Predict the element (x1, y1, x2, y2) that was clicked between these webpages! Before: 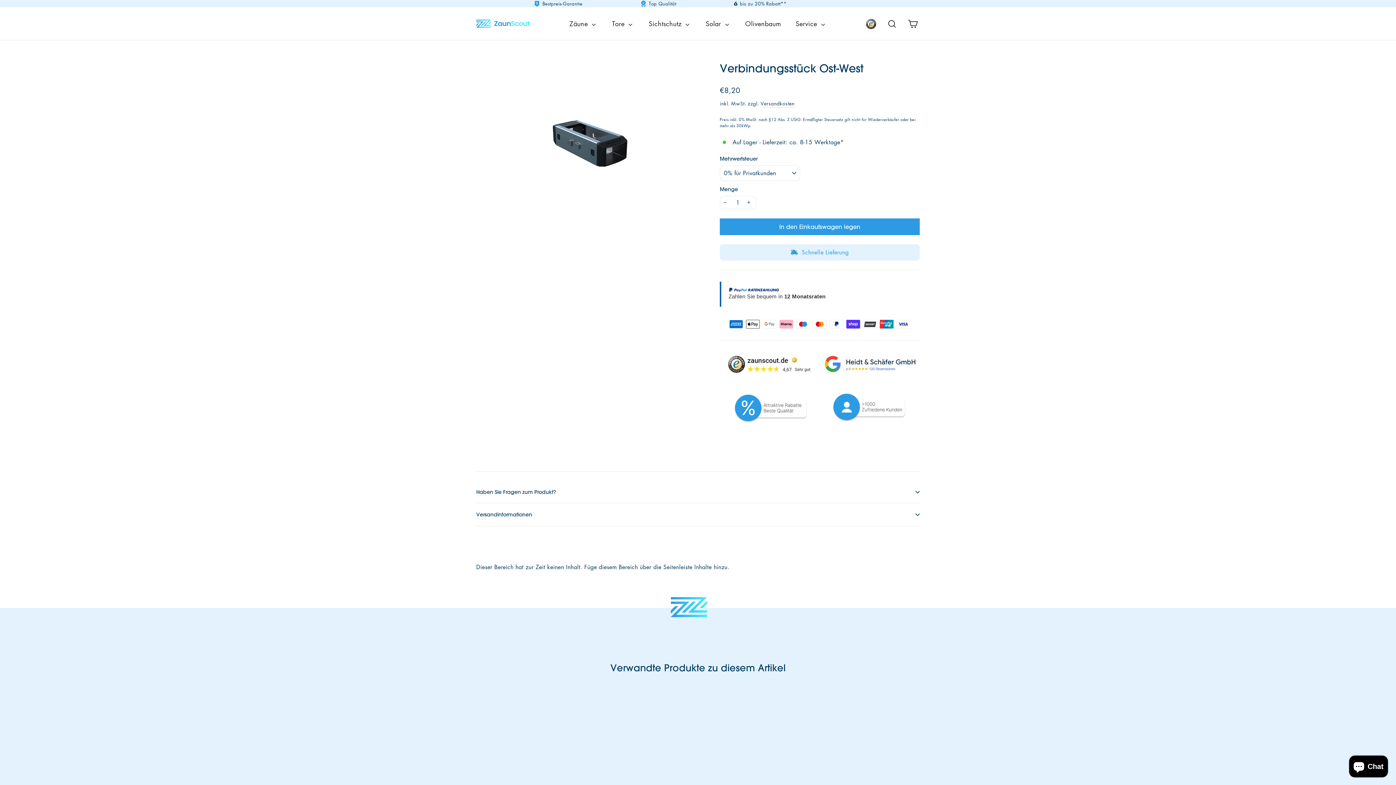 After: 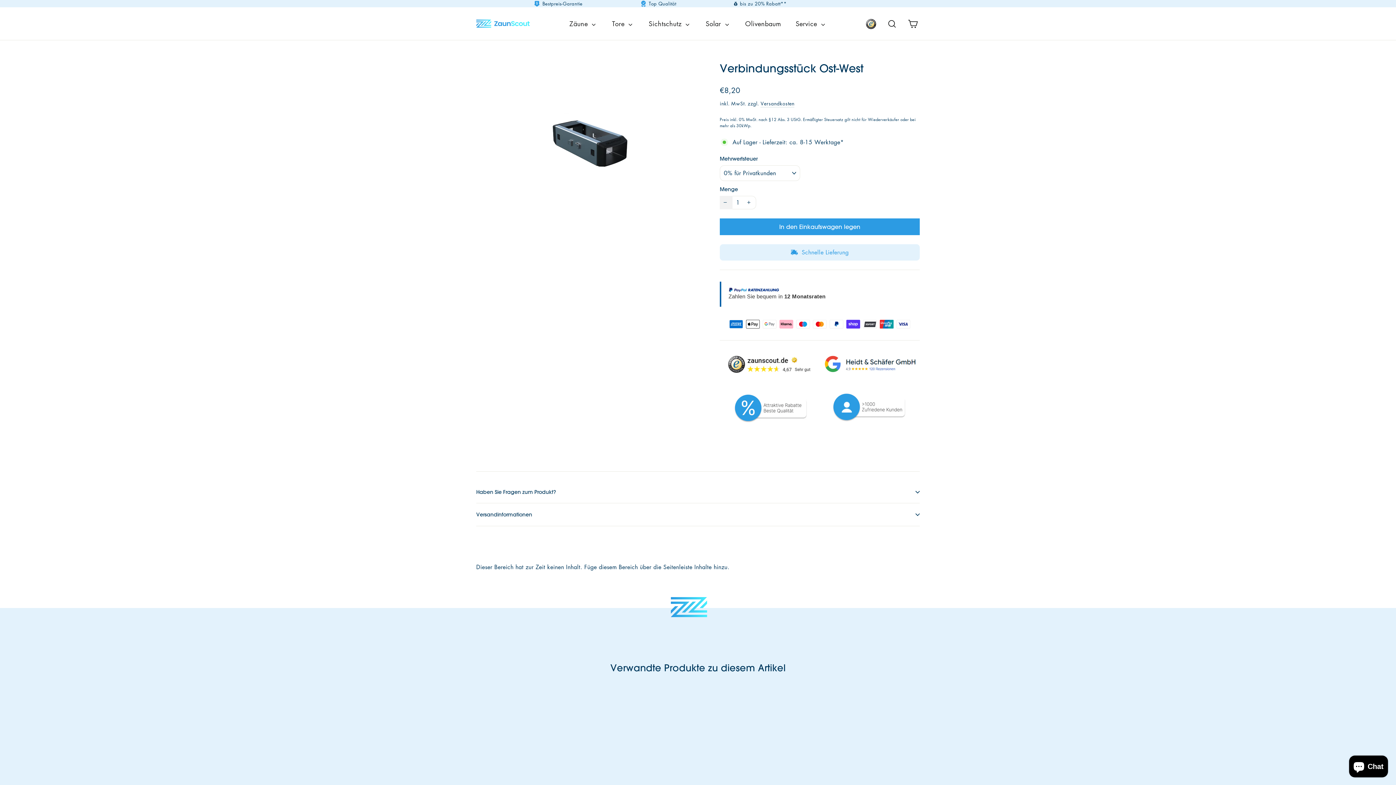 Action: label: Artikelmenge um eins reduzieren bbox: (720, 195, 732, 209)